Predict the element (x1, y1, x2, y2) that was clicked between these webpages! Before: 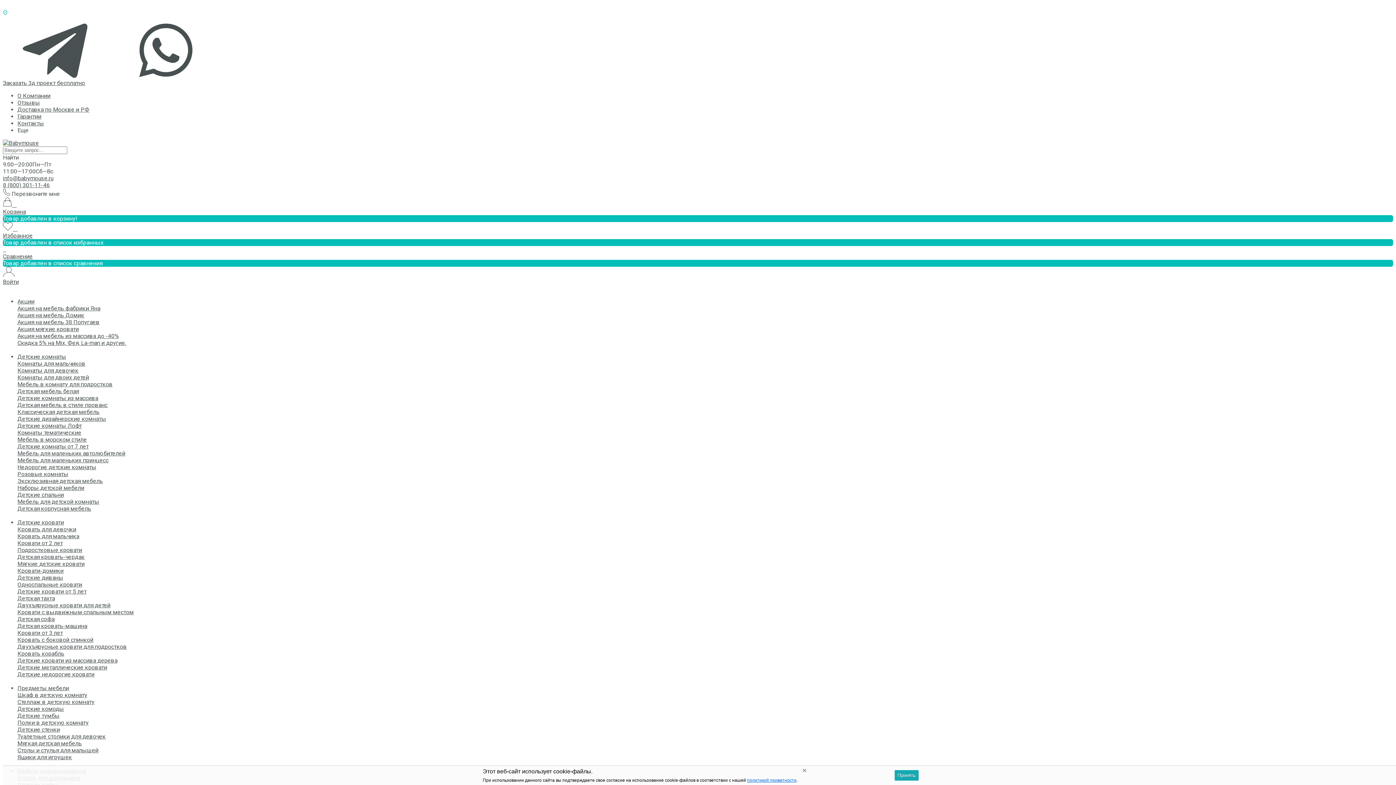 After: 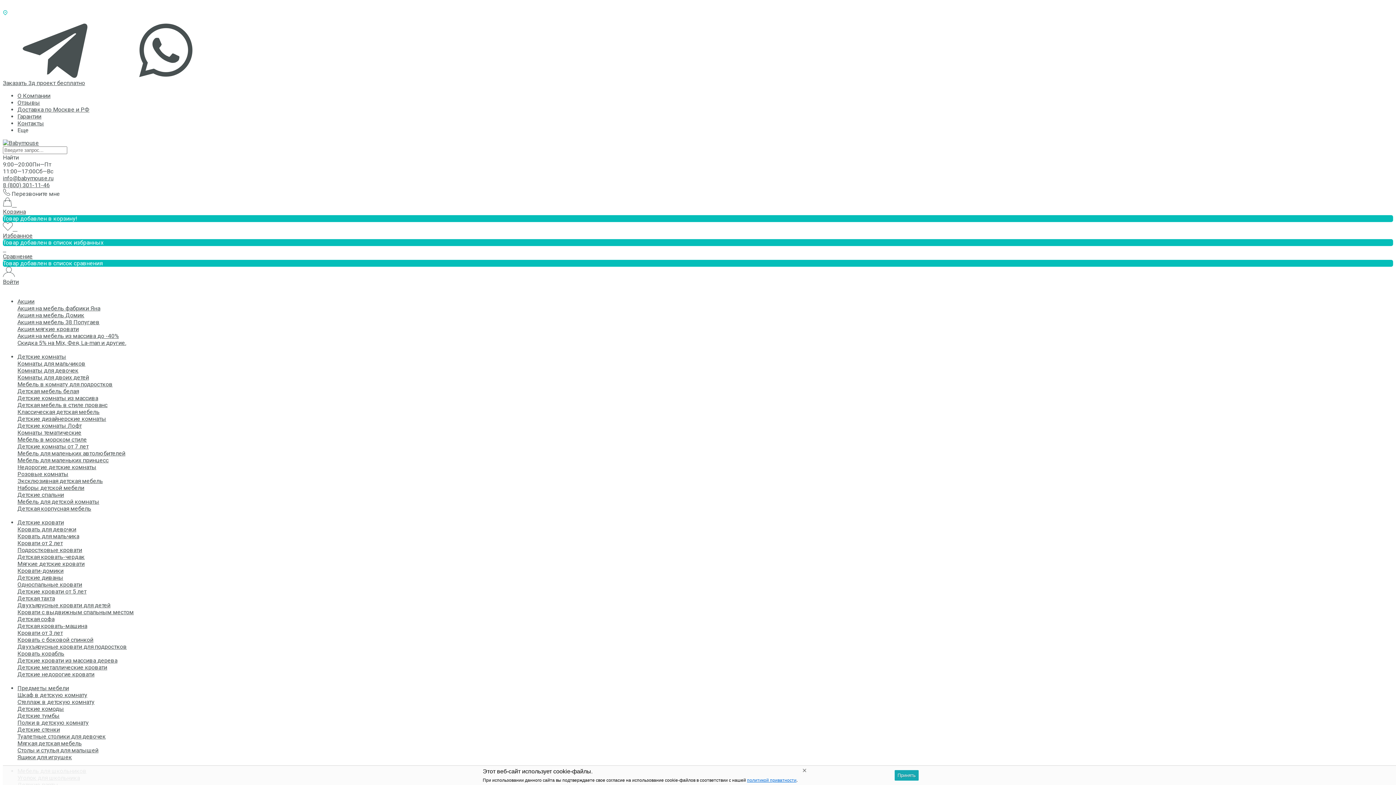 Action: bbox: (17, 113, 41, 120) label: Гарантии